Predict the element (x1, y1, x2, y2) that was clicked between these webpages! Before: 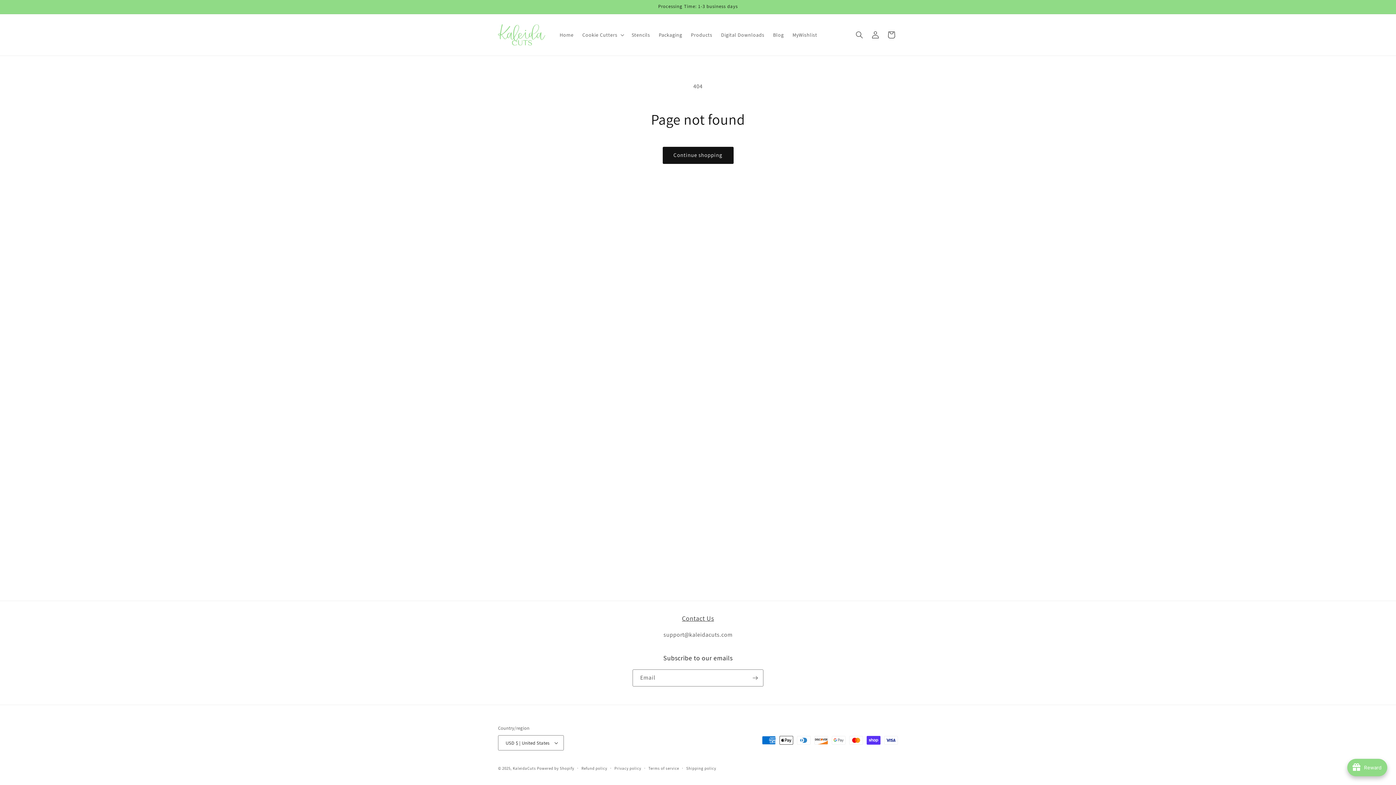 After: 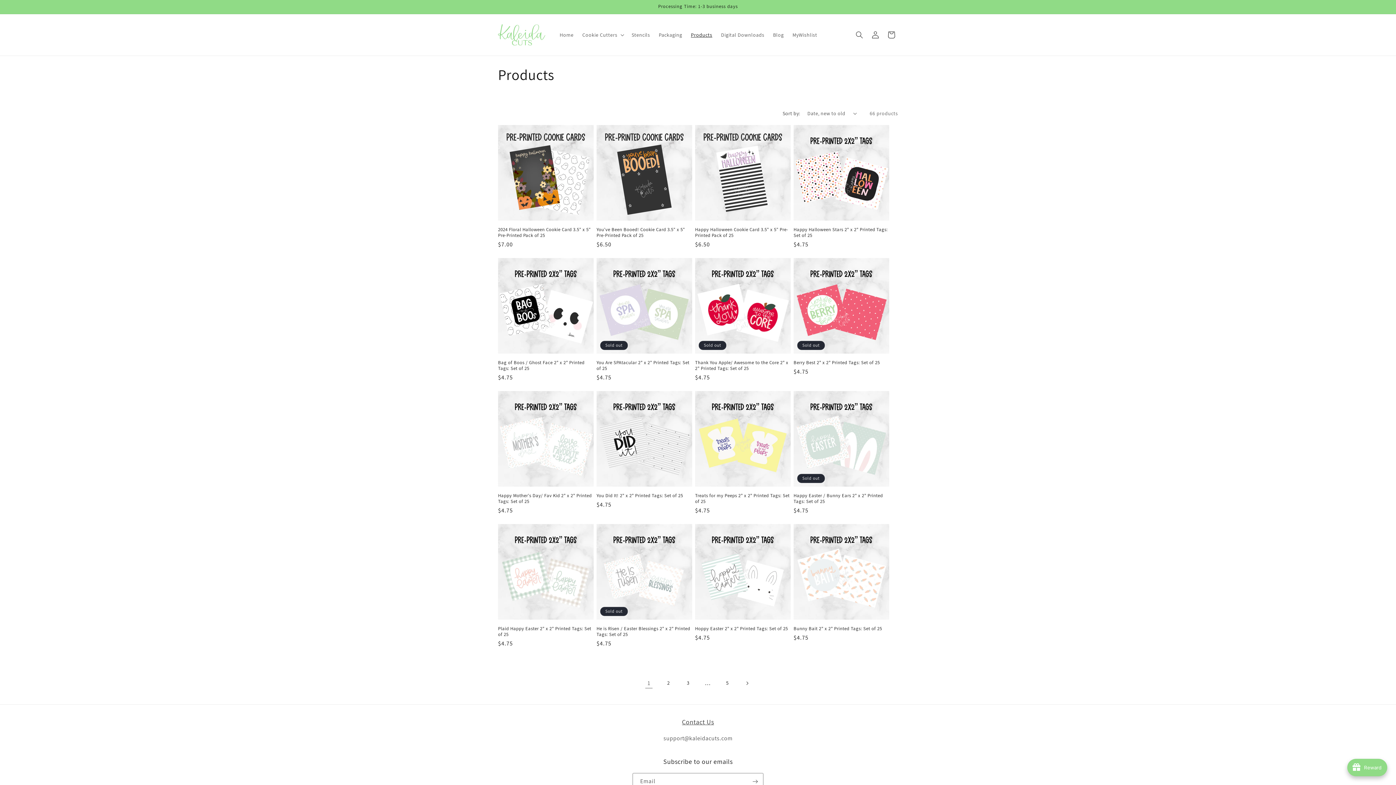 Action: label: Products bbox: (686, 27, 716, 42)